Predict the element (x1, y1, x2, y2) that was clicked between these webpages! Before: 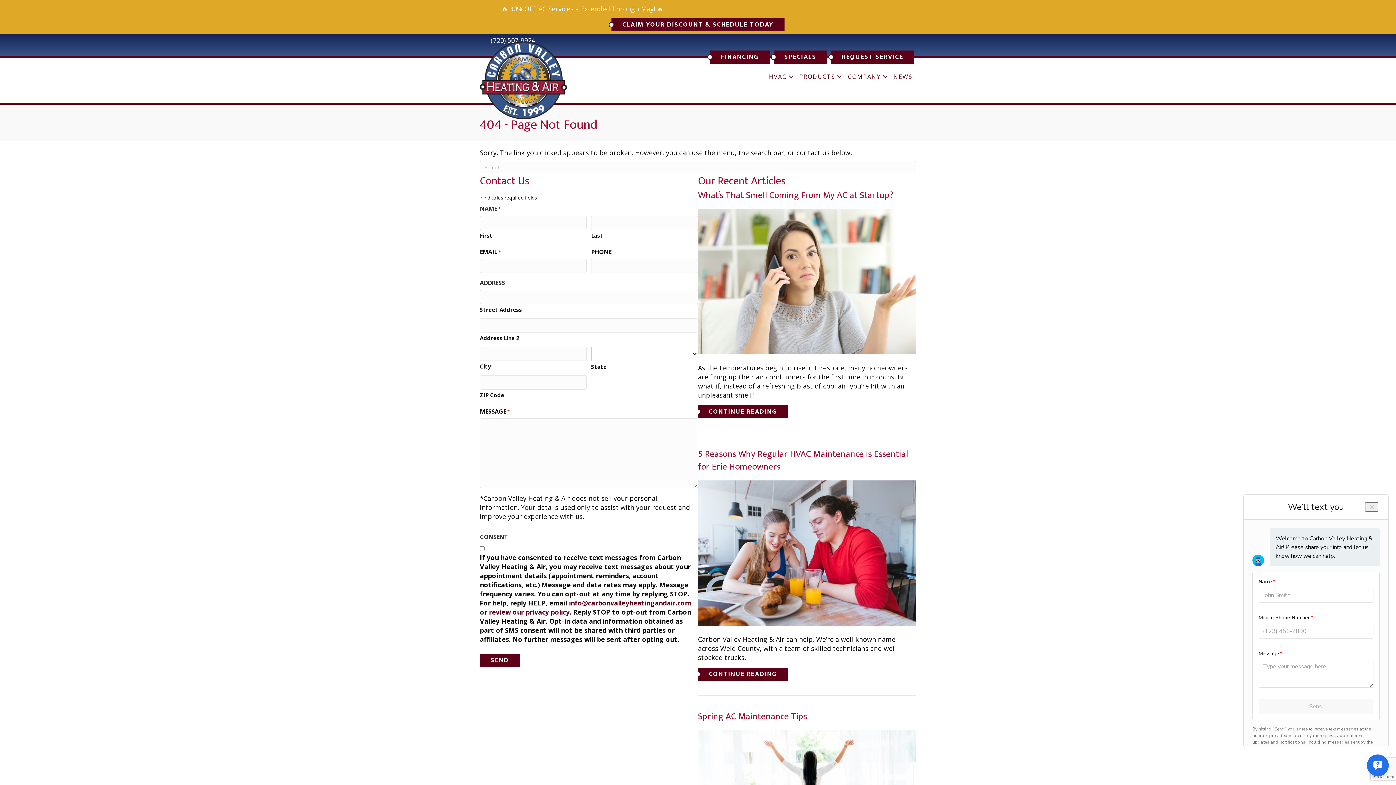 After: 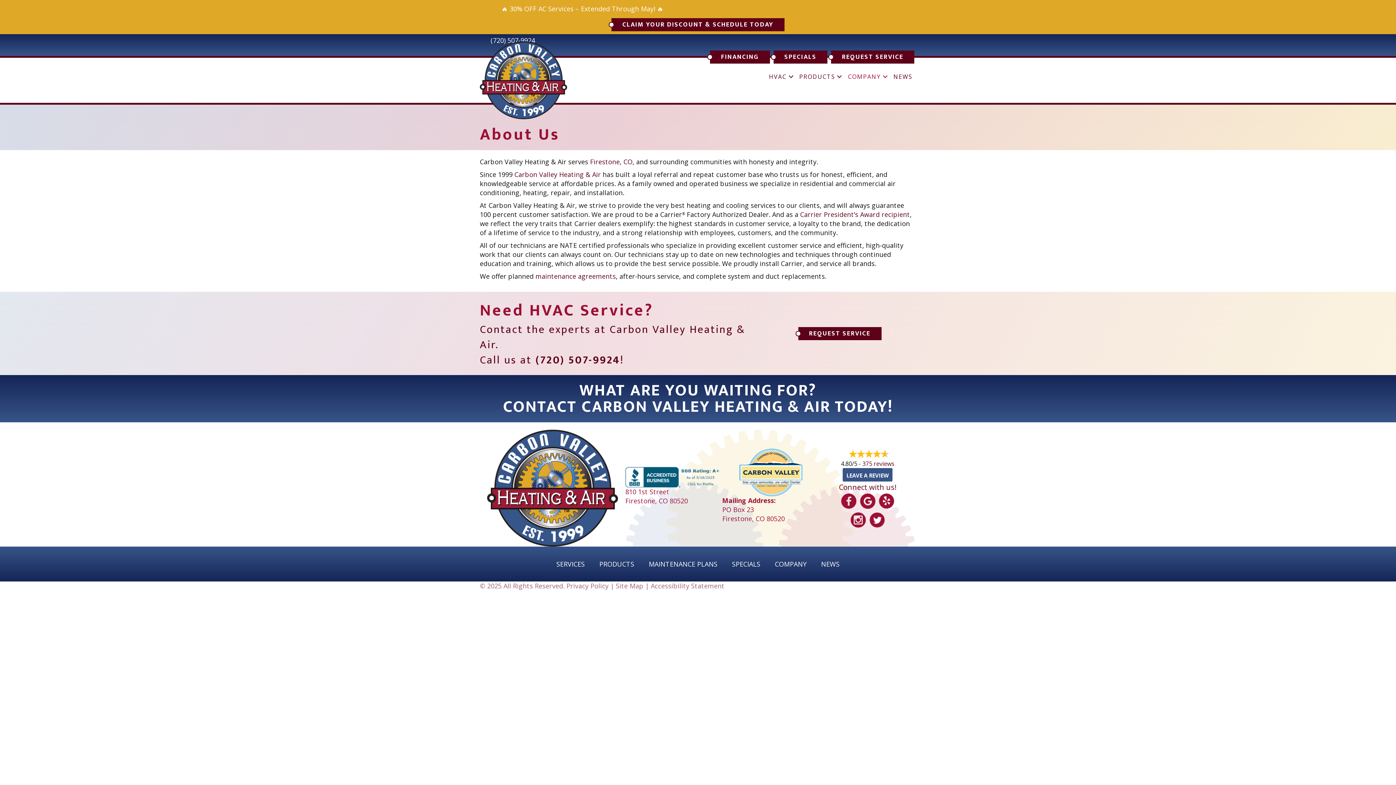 Action: bbox: (844, 69, 889, 84) label: COMPANY